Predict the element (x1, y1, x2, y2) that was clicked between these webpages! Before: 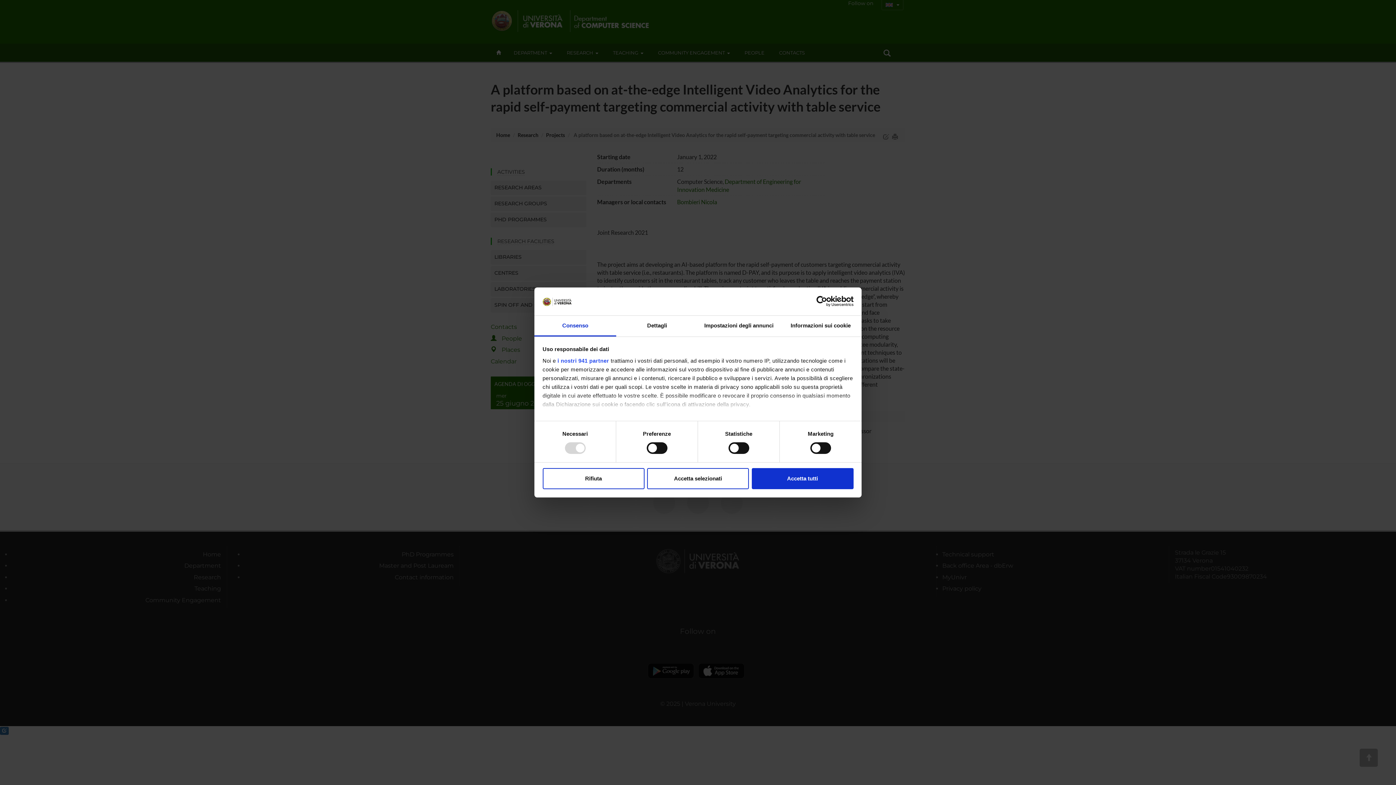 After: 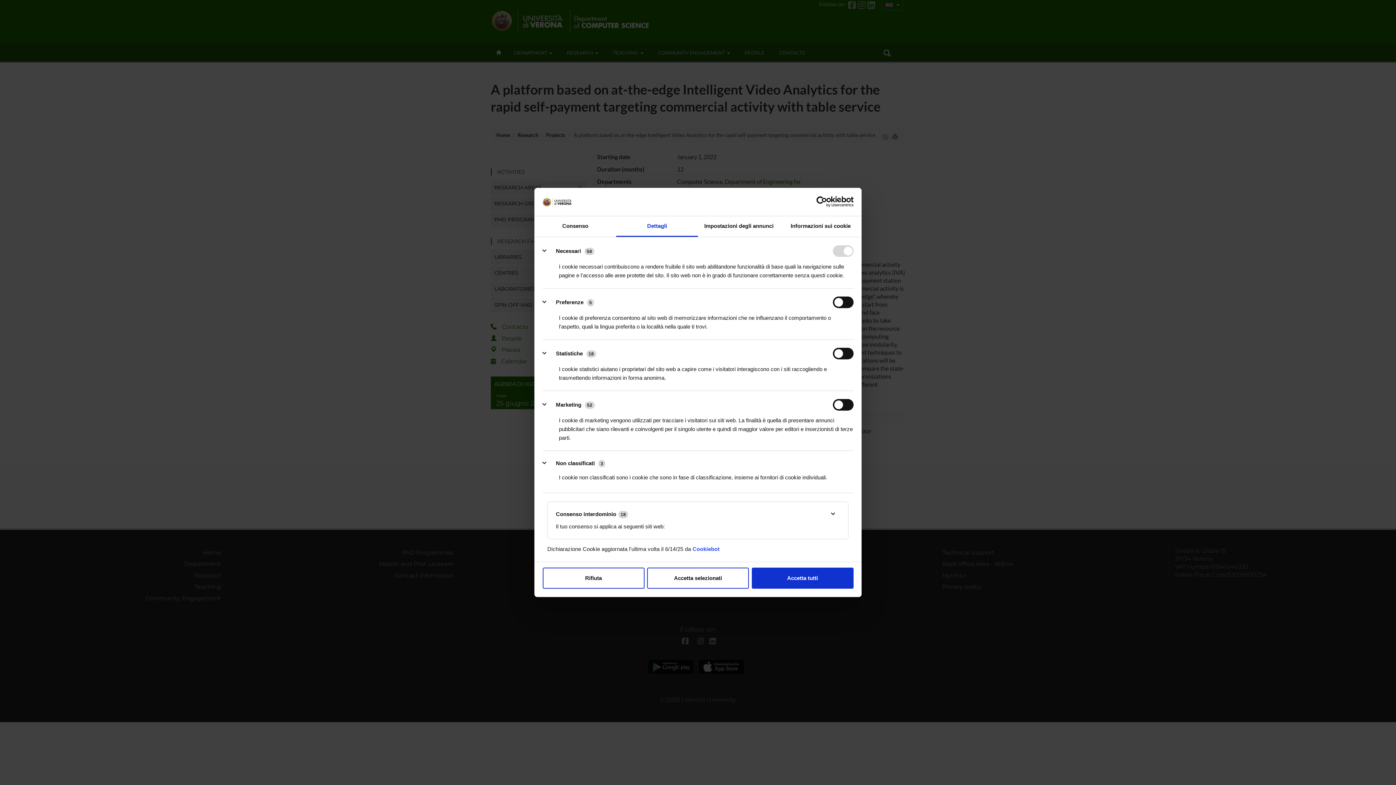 Action: bbox: (616, 315, 698, 336) label: Dettagli